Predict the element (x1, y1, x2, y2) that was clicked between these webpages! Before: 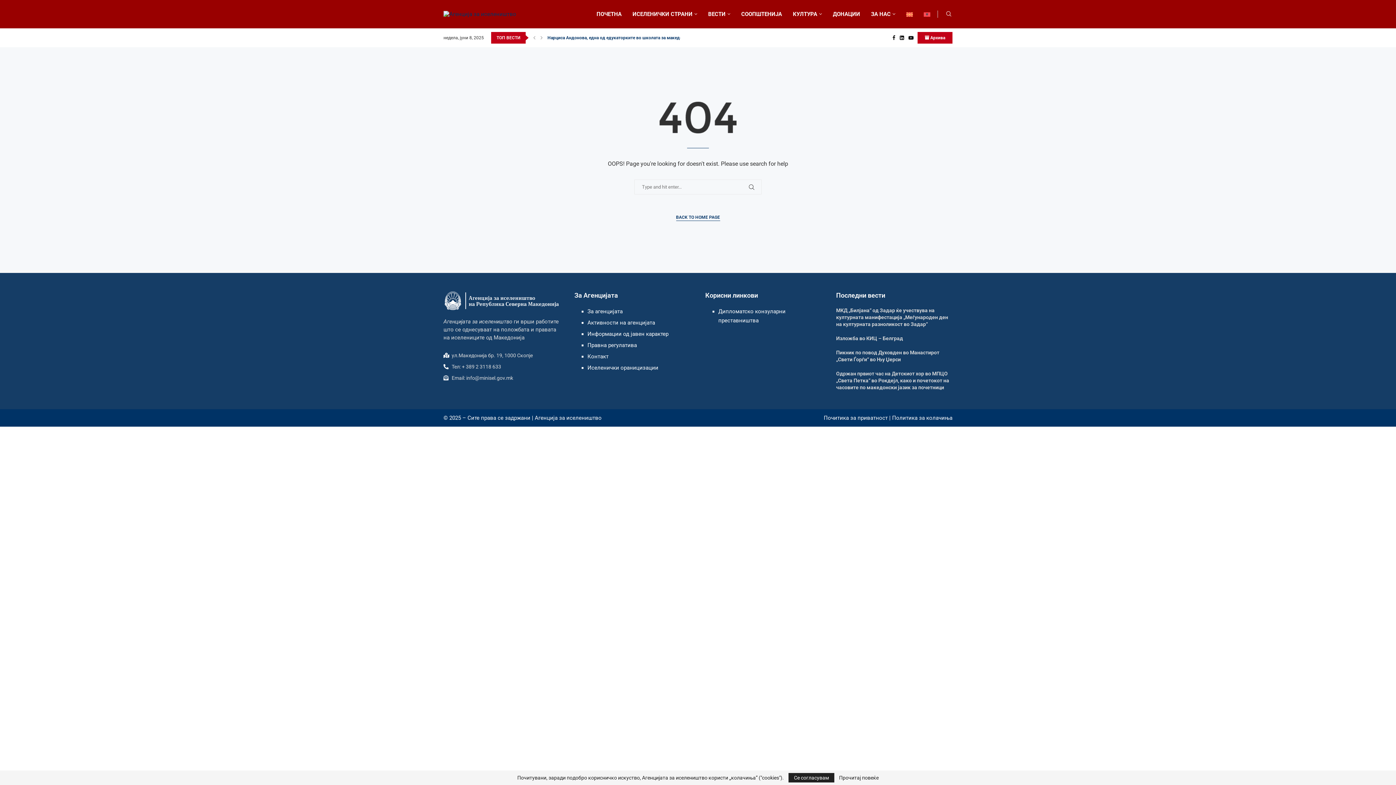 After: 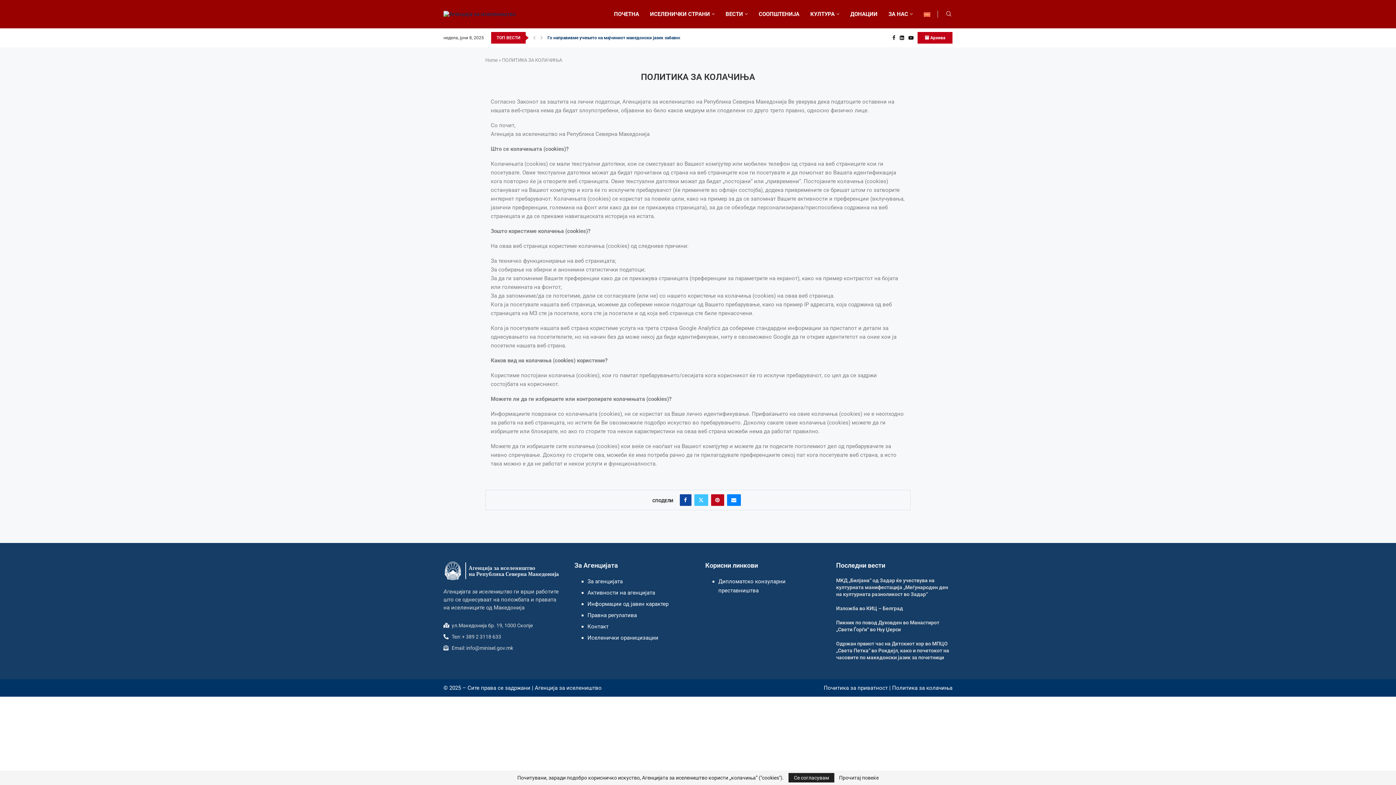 Action: label: Прочитај повеќе bbox: (839, 775, 878, 780)